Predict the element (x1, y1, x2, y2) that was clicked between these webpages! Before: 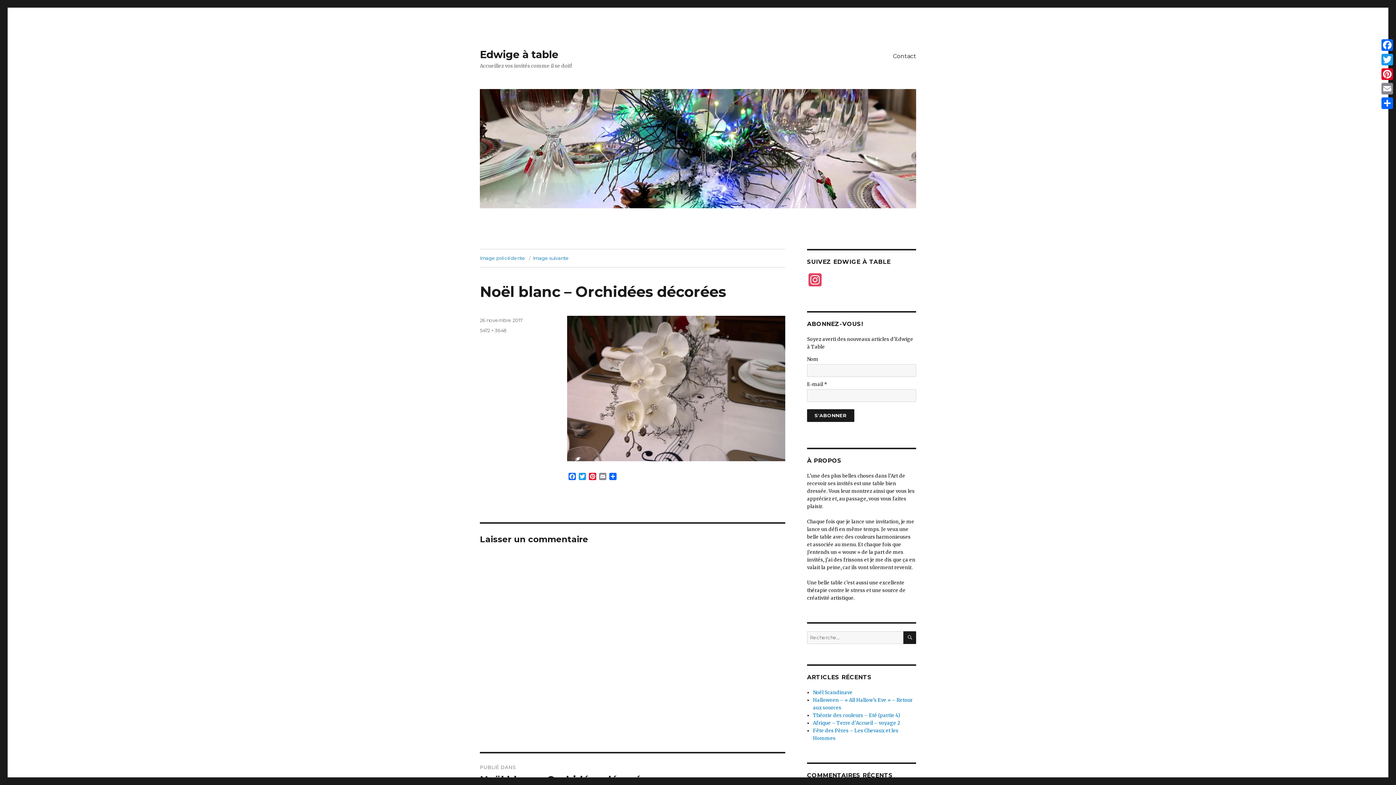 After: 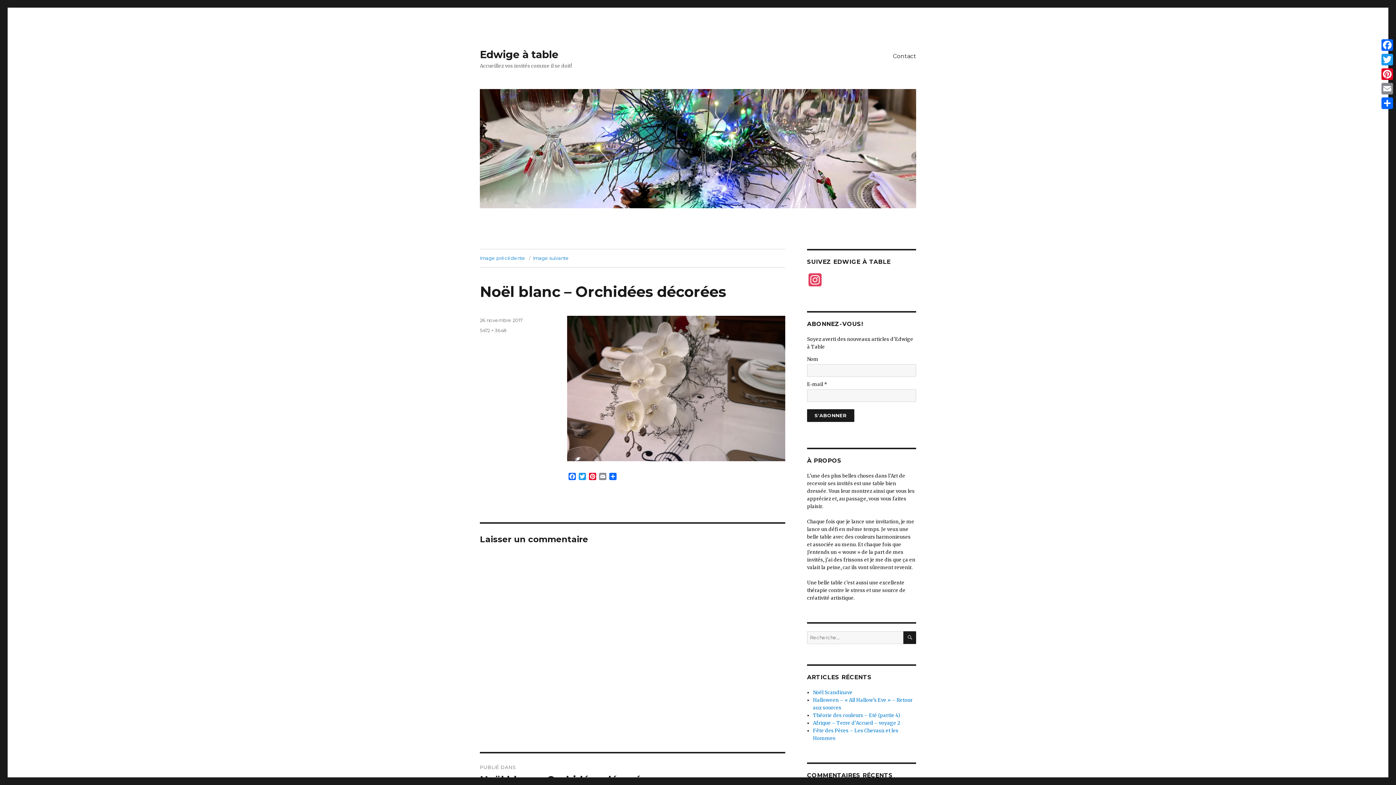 Action: label: PUBLIÉ DANS
Noël blanc – Orchidées décorées bbox: (480, 753, 785, 797)